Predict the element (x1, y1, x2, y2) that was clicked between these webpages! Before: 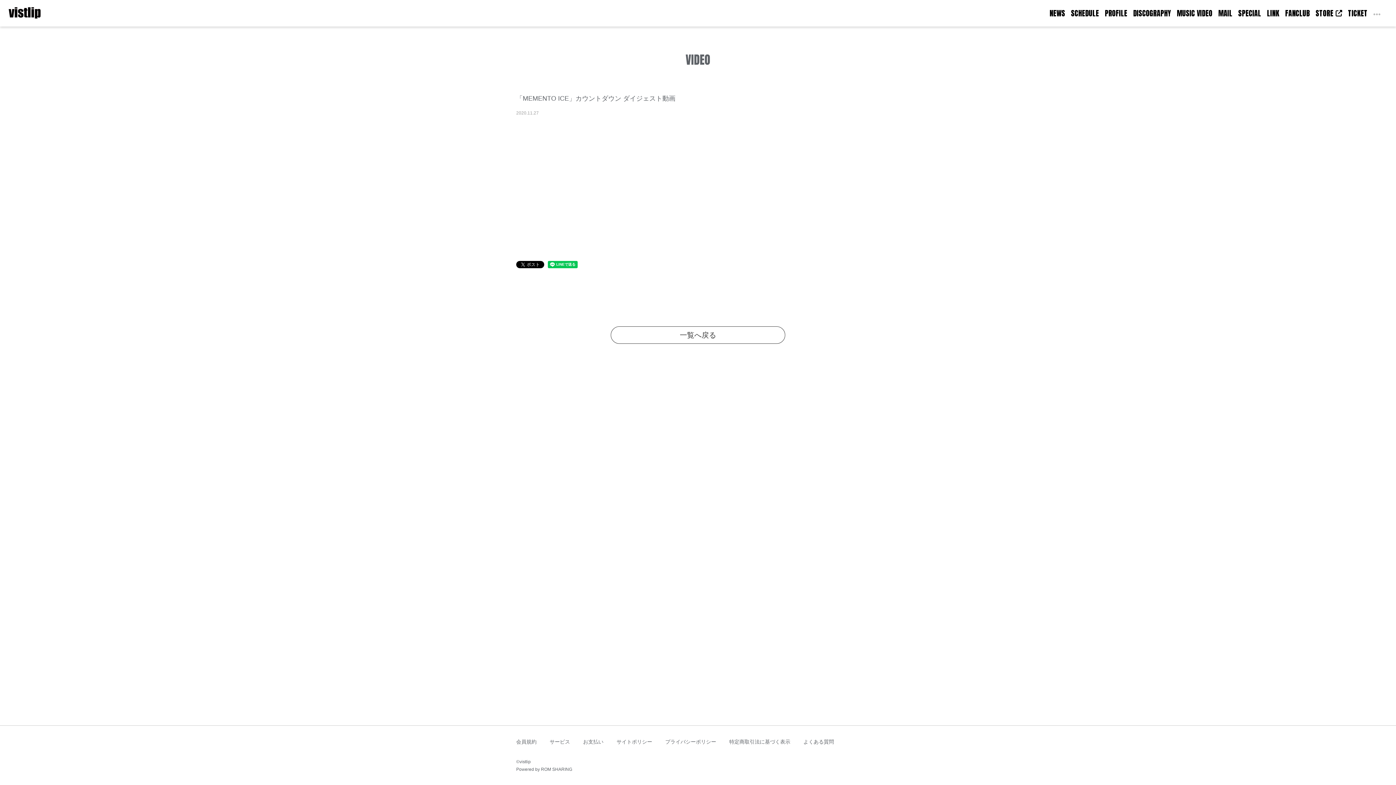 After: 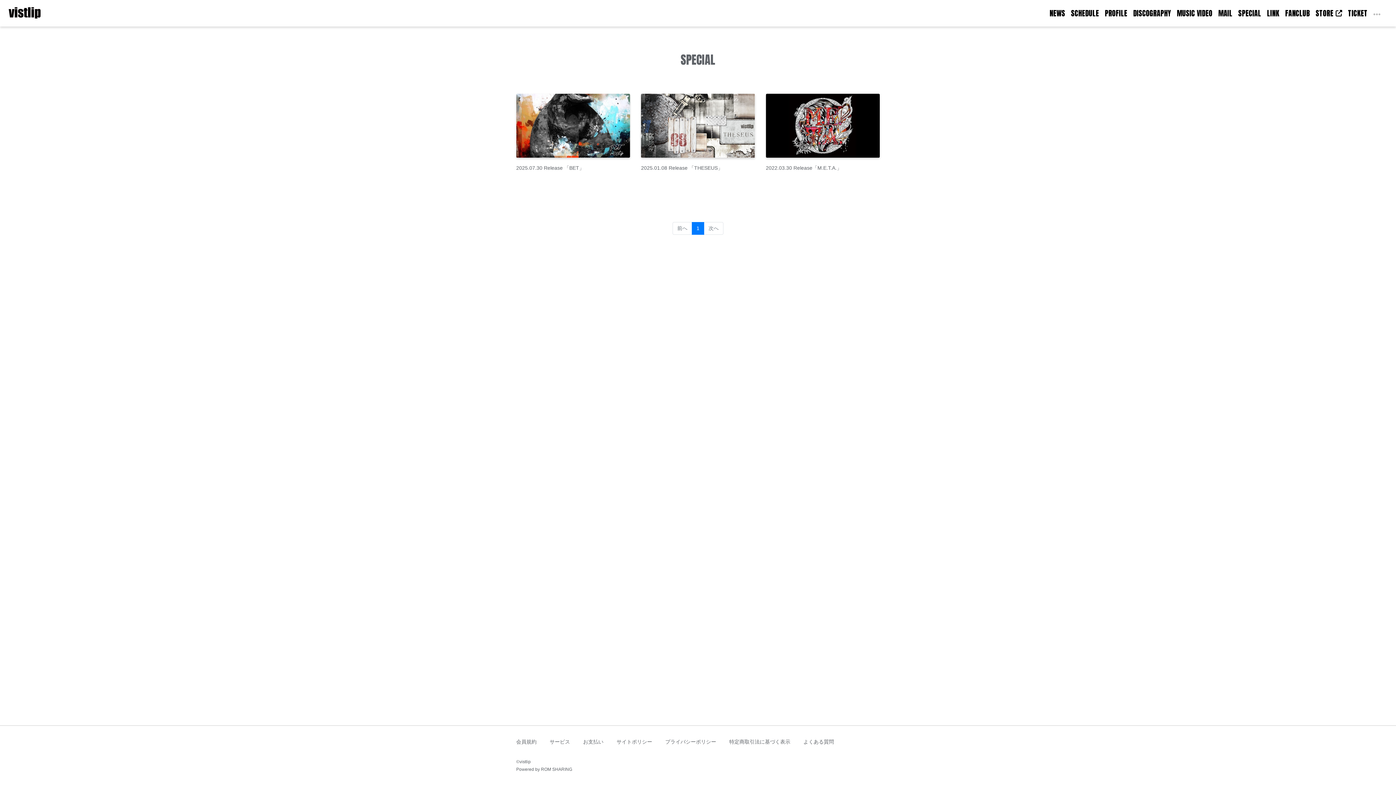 Action: label: SPECIAL bbox: (1235, 6, 1264, 19)